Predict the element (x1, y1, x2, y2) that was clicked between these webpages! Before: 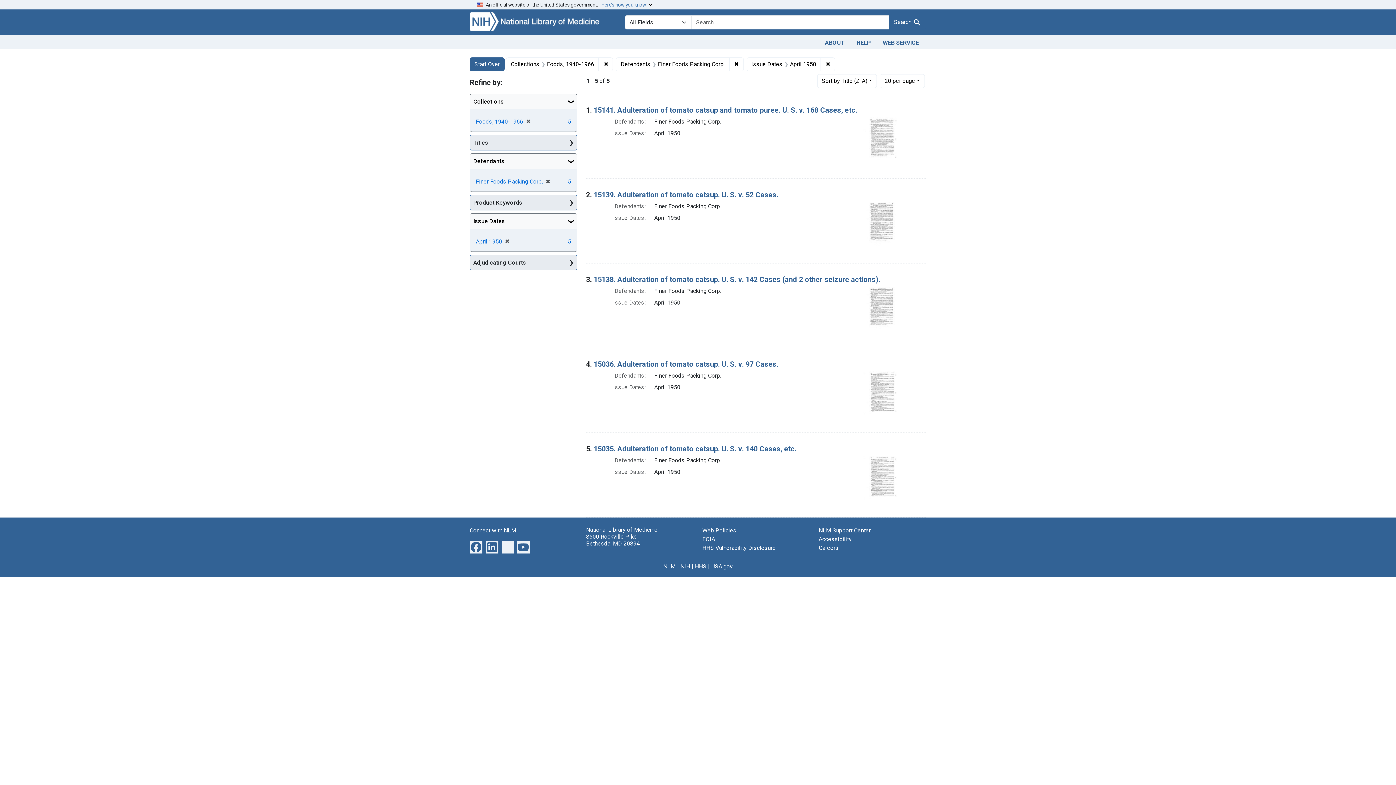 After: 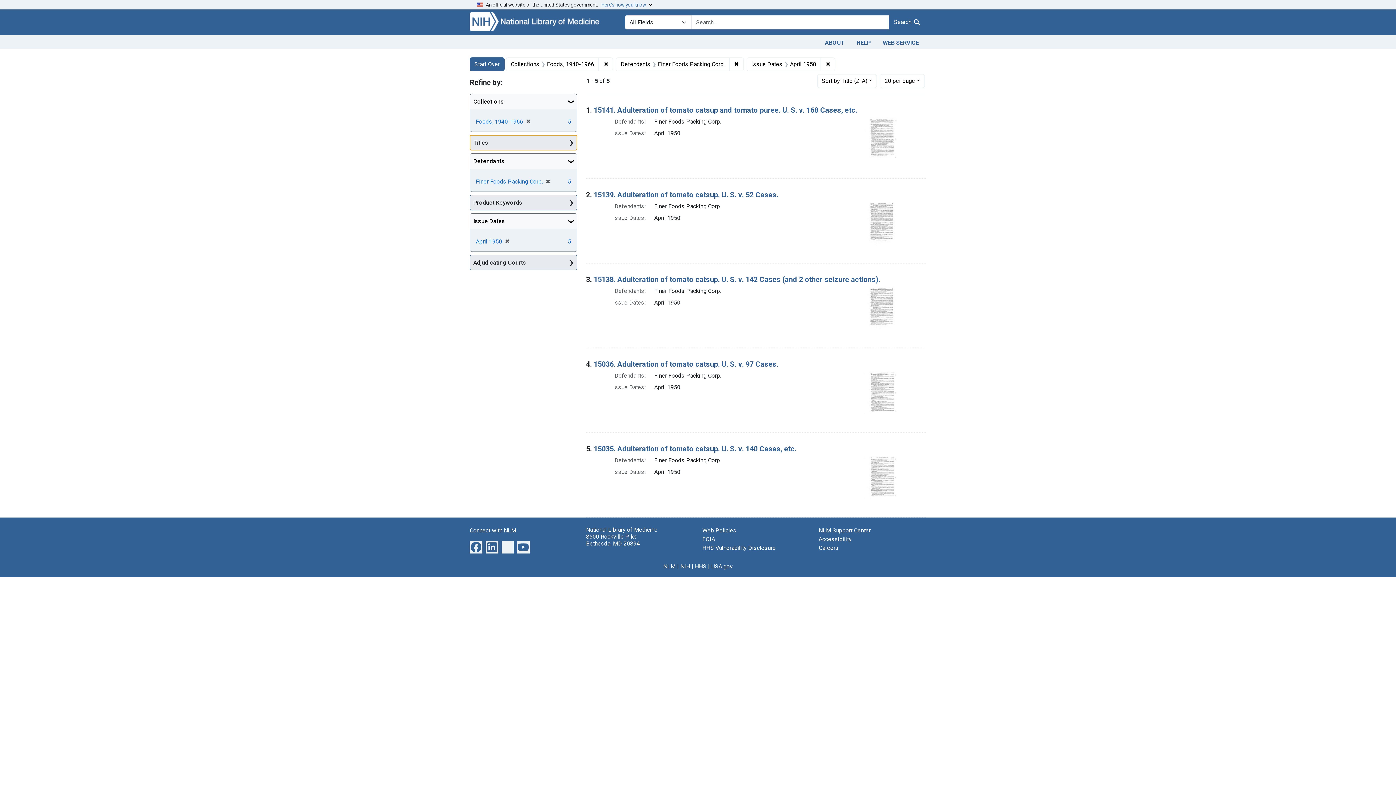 Action: bbox: (470, 135, 577, 150) label: Titles